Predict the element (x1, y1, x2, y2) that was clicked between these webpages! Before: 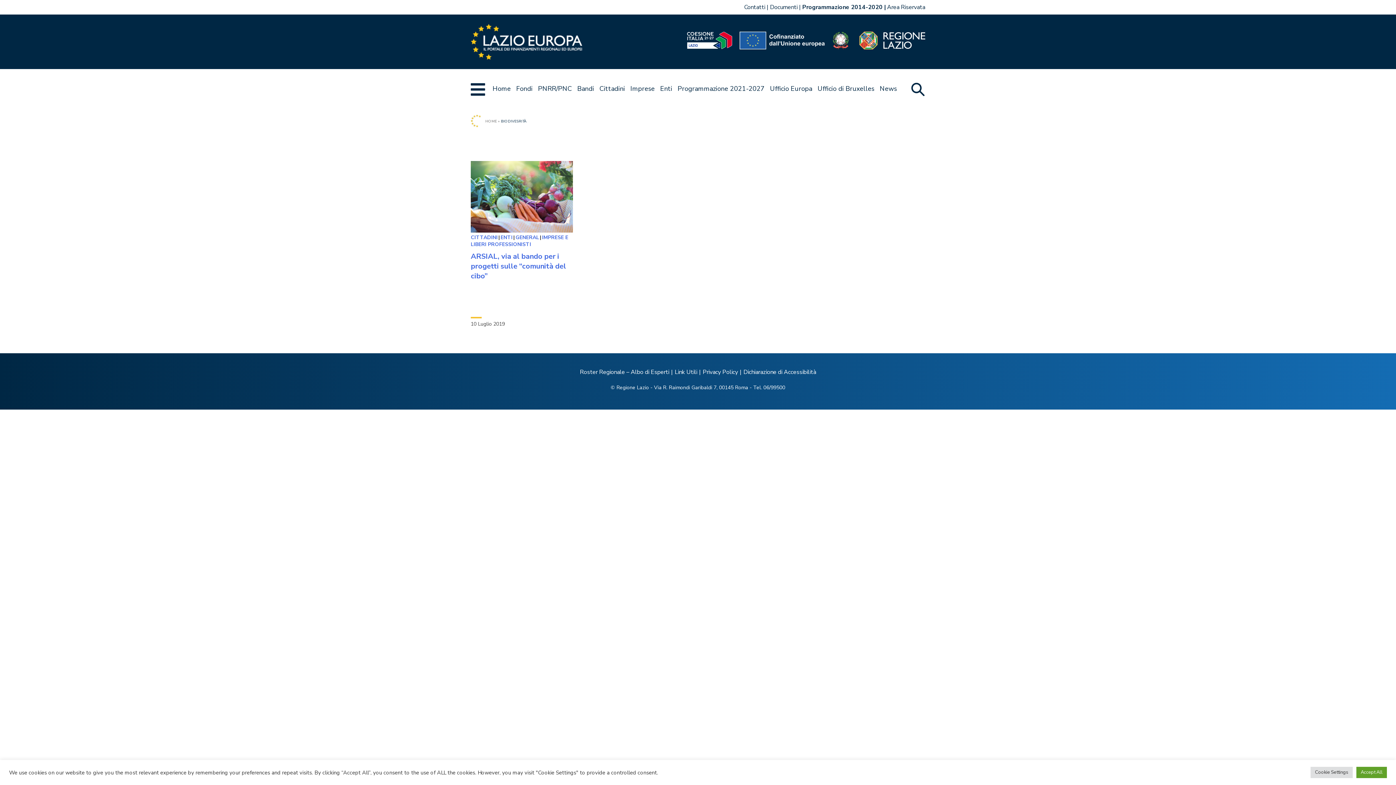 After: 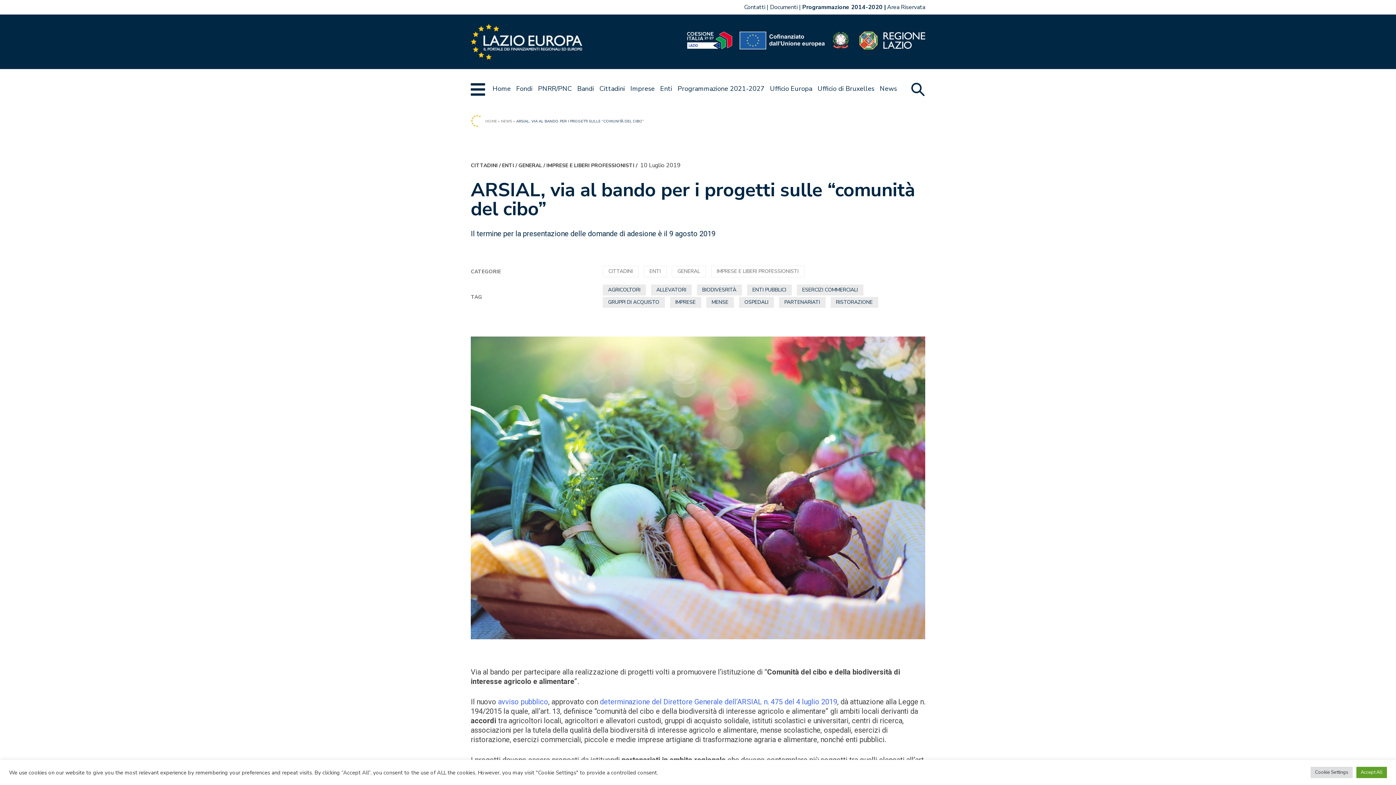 Action: label: ARSIAL, via al bando per i progetti sulle “comunità del cibo” bbox: (470, 247, 573, 320)